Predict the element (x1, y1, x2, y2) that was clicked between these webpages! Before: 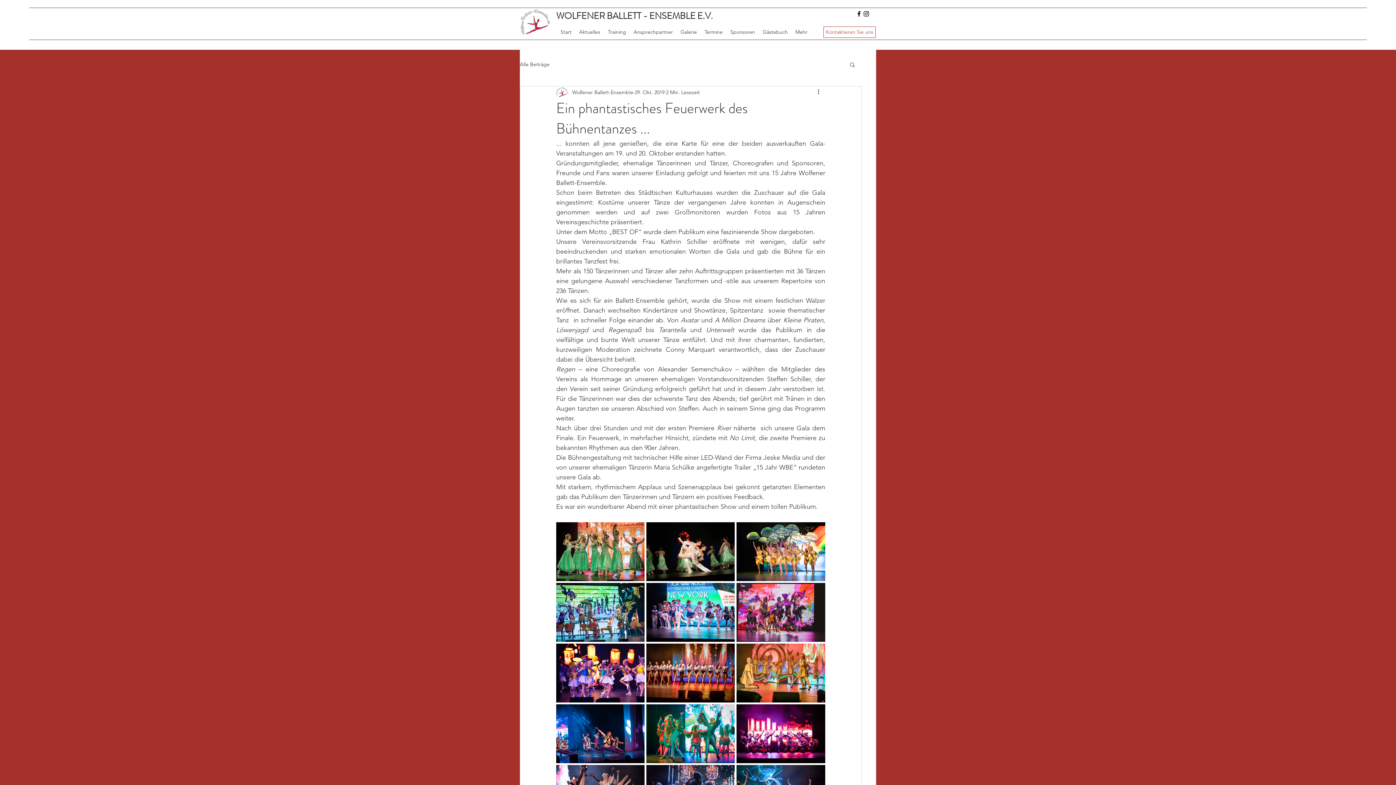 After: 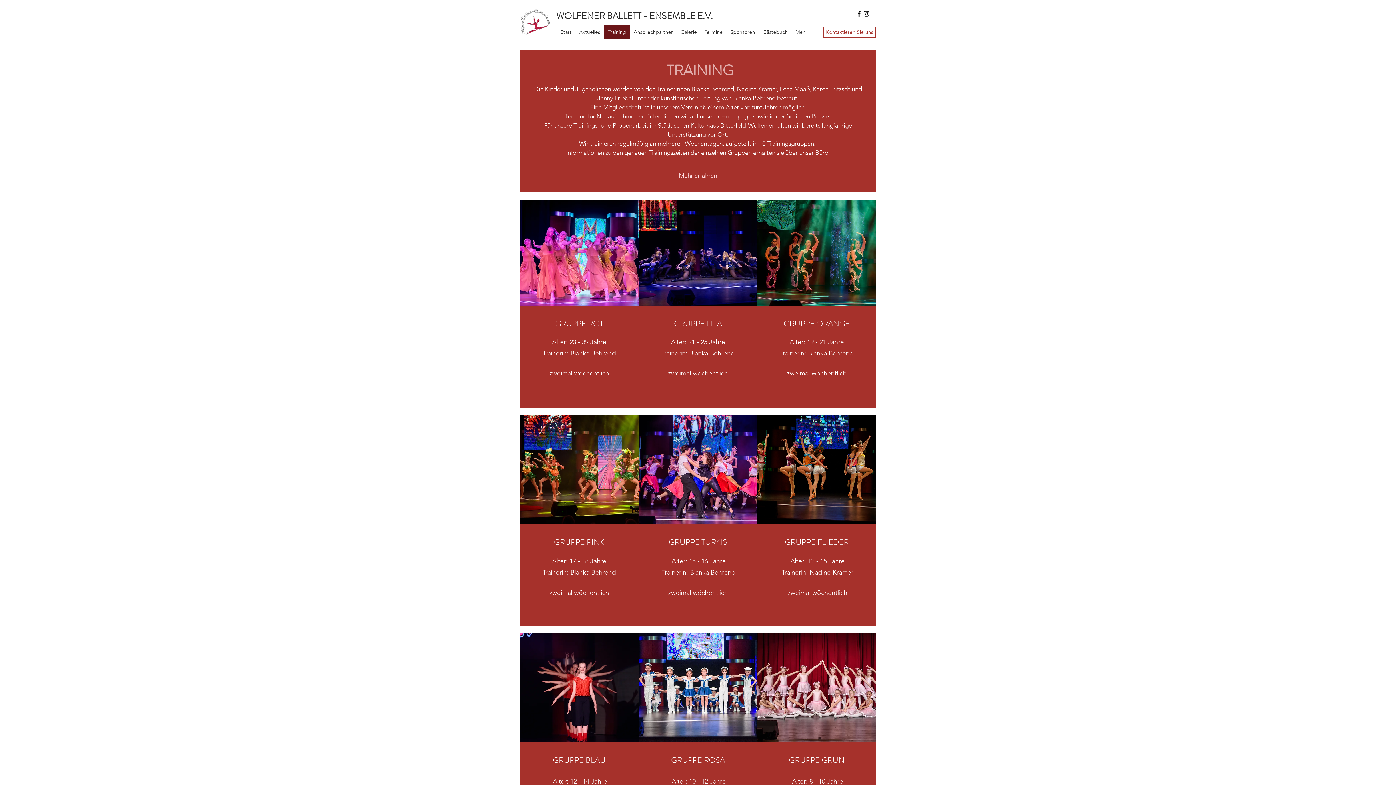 Action: label: Training bbox: (604, 25, 629, 38)